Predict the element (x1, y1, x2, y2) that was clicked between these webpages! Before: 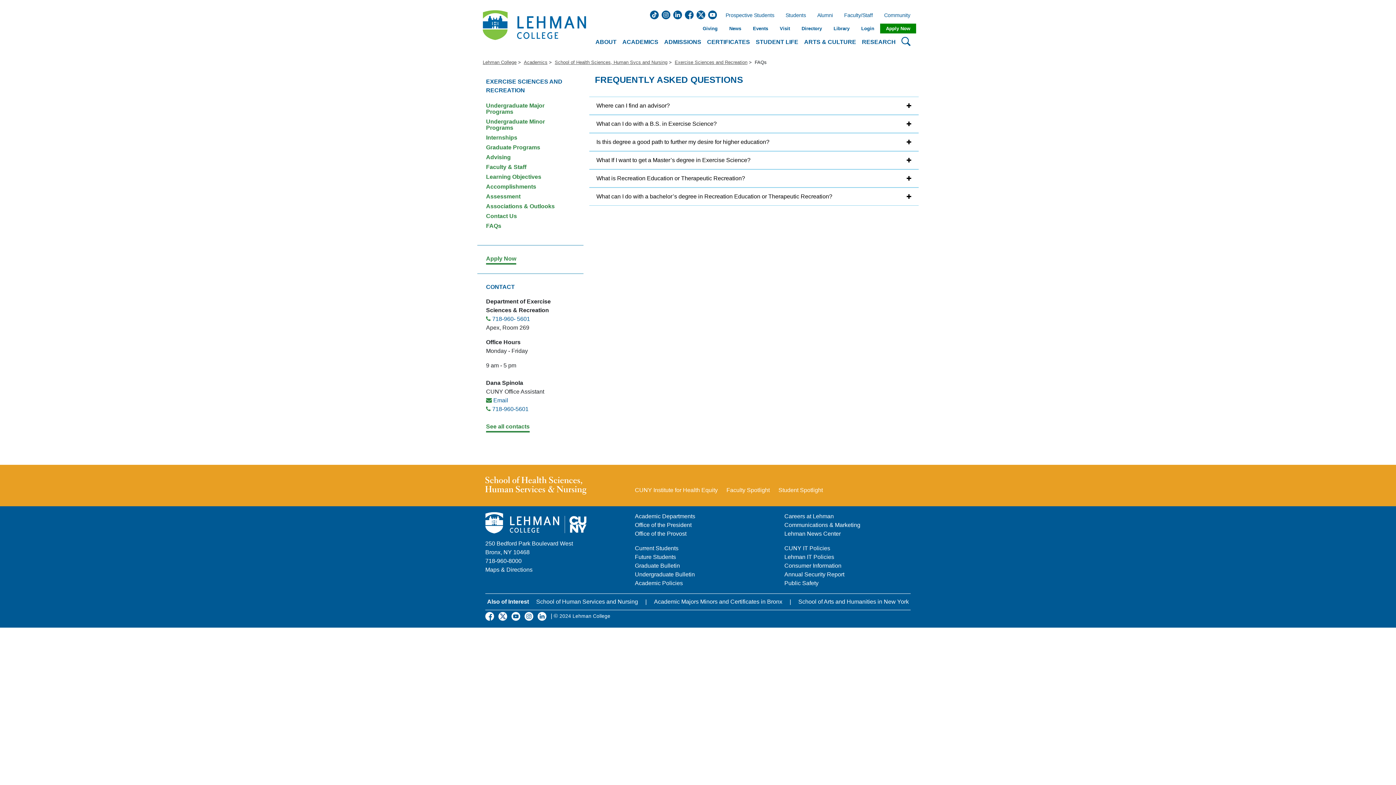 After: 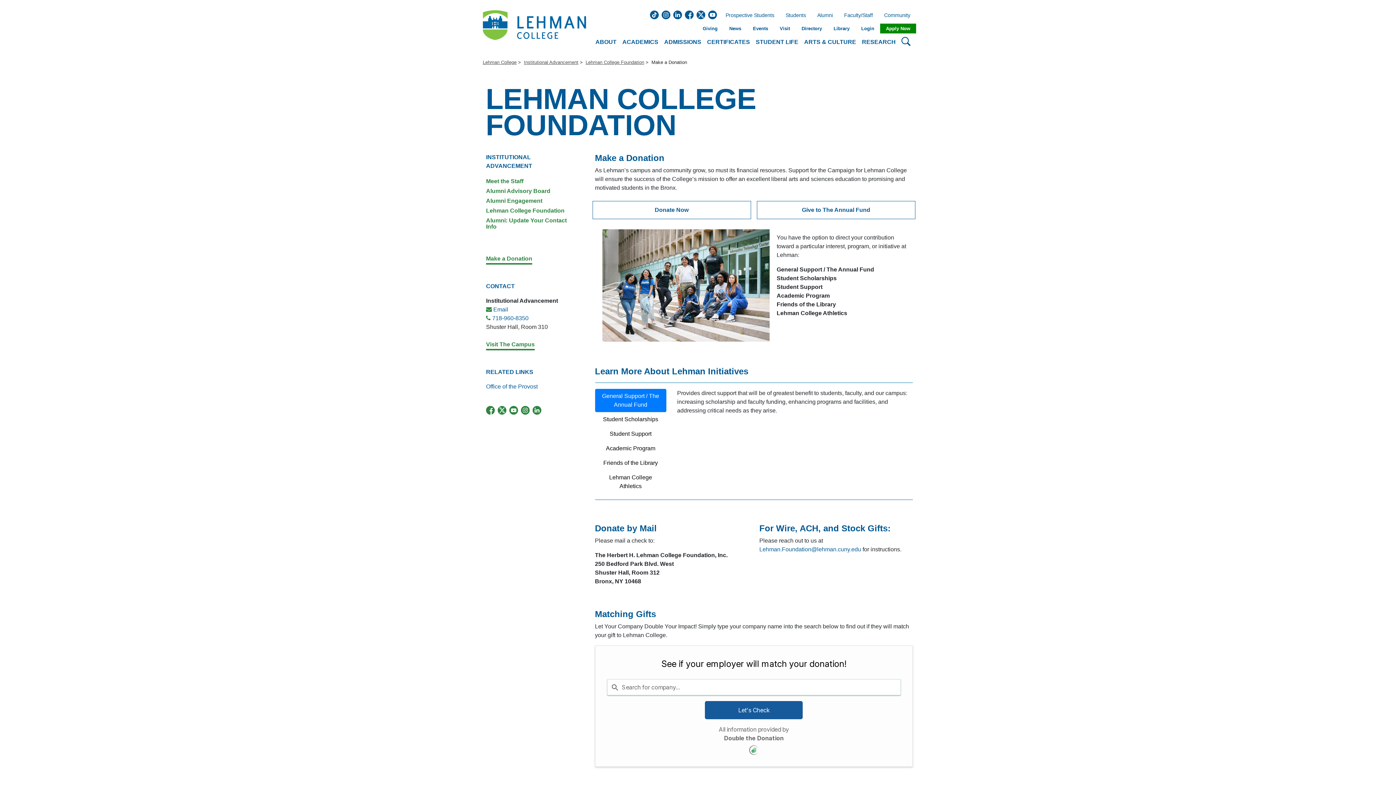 Action: bbox: (697, 23, 723, 33) label: Giving